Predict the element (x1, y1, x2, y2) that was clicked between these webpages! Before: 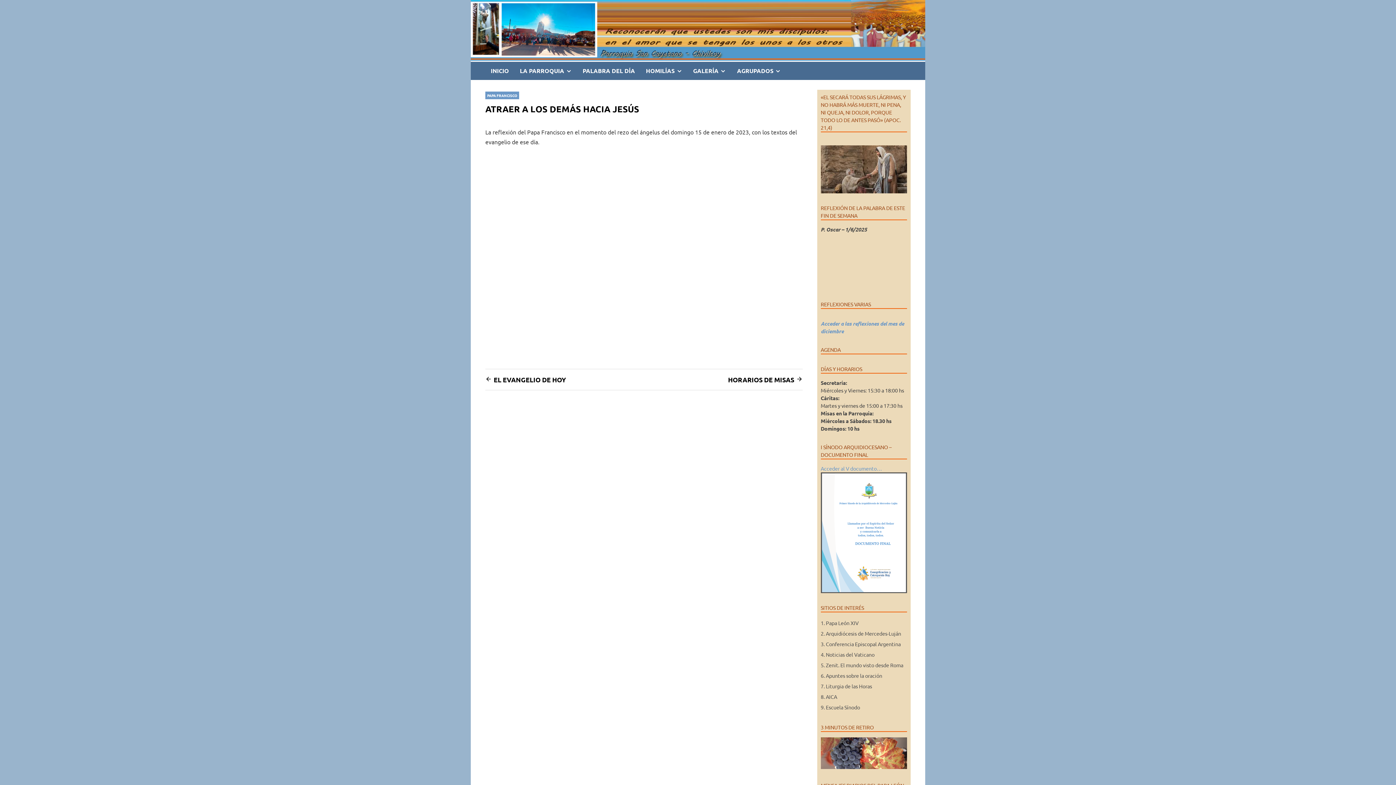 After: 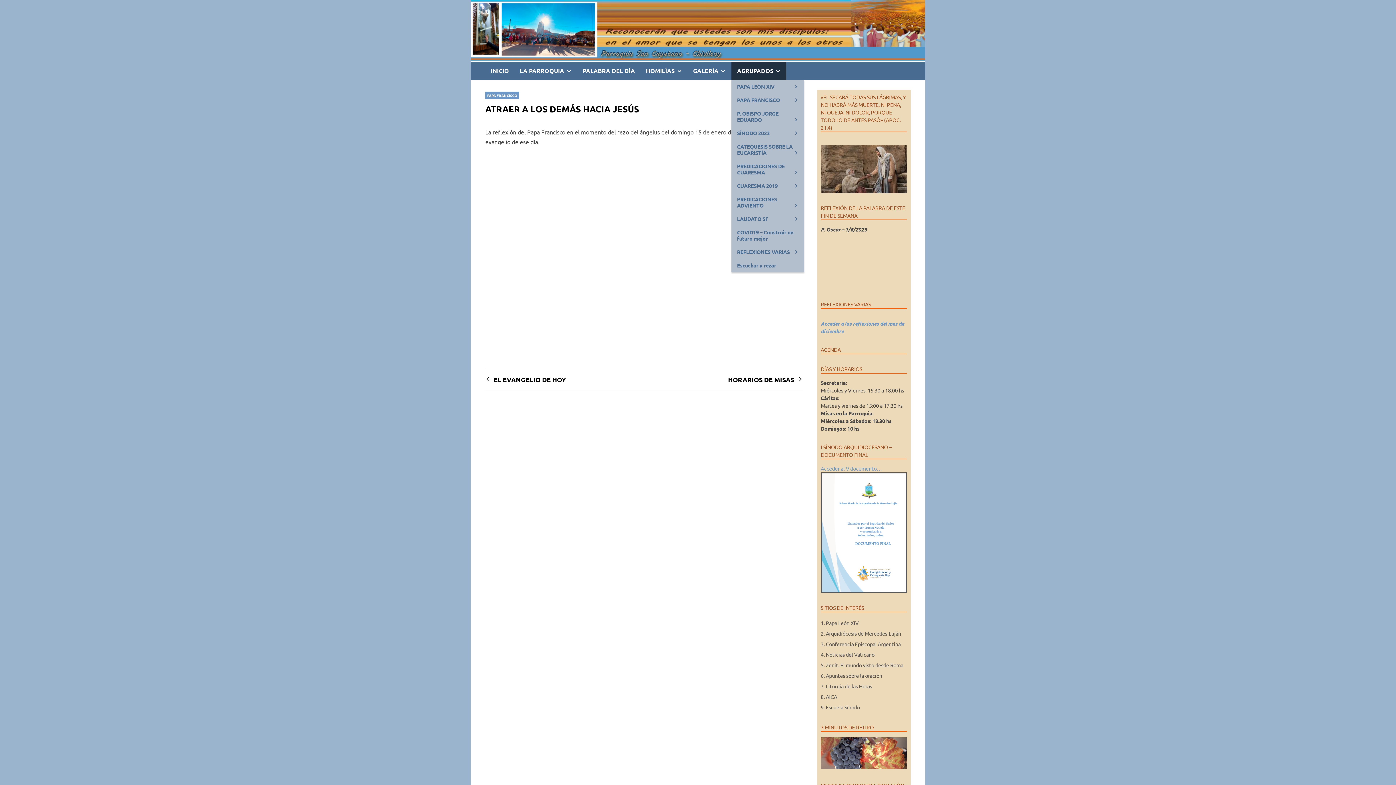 Action: label: AGRUPADOS
MOSTRAR EL SUBMENÚ bbox: (731, 61, 786, 80)